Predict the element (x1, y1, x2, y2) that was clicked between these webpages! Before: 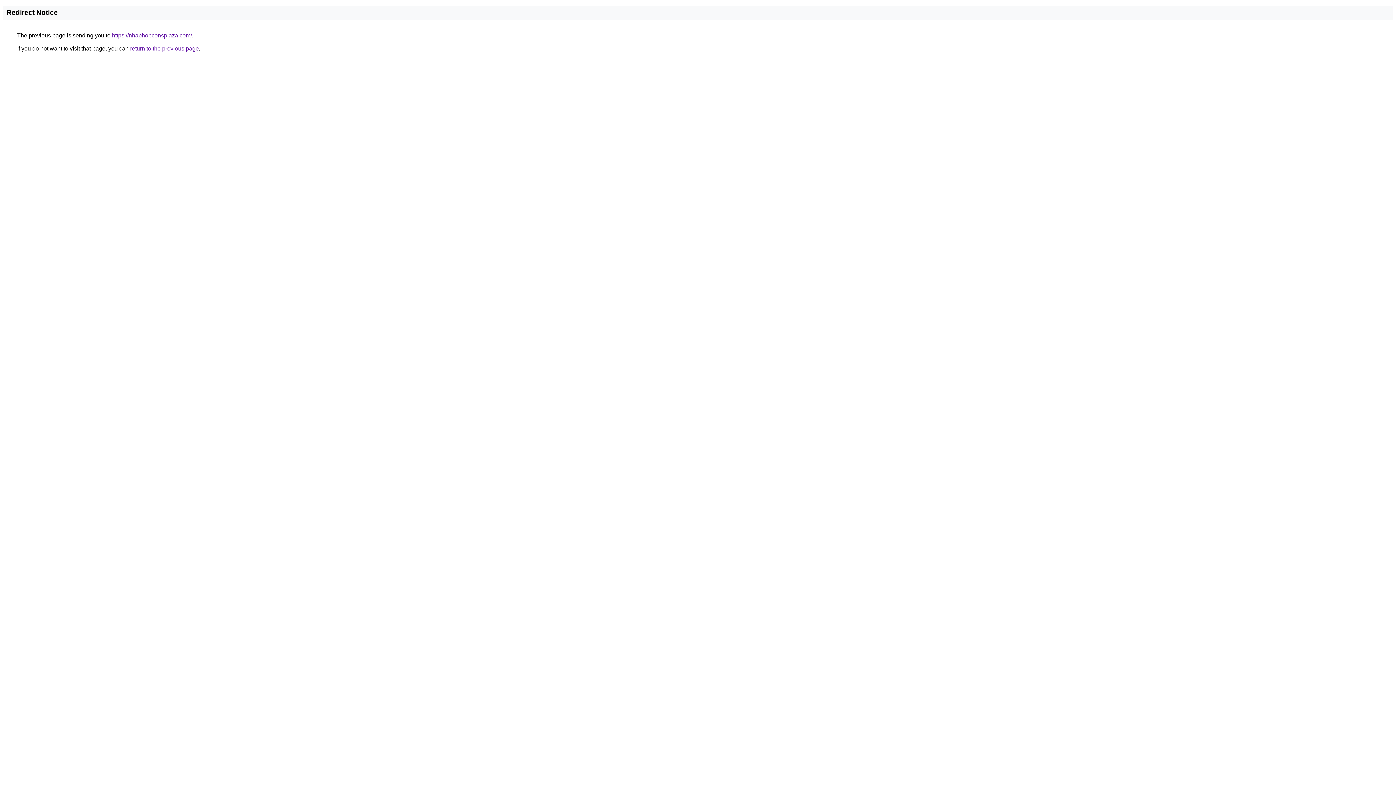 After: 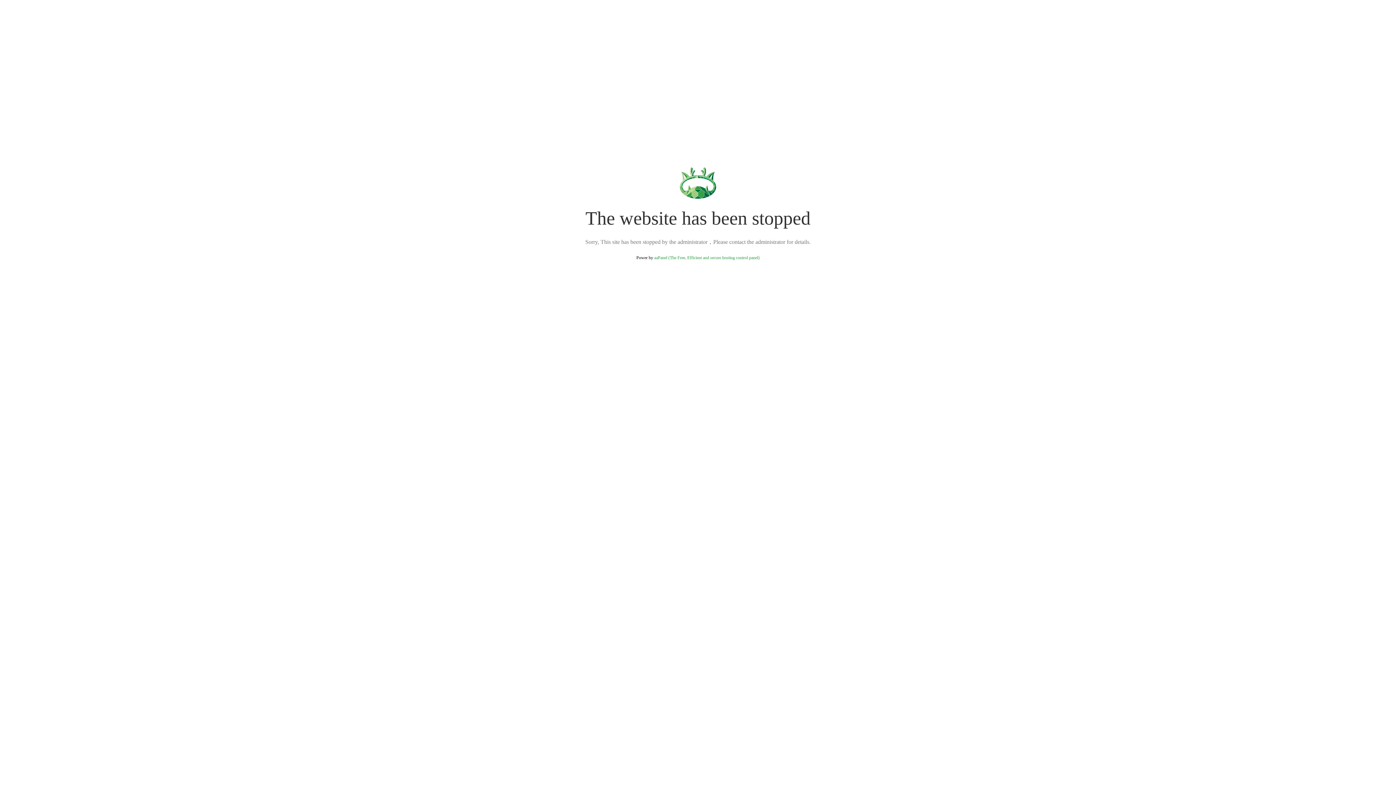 Action: label: https://nhaphobconsplaza.com/ bbox: (112, 32, 192, 38)